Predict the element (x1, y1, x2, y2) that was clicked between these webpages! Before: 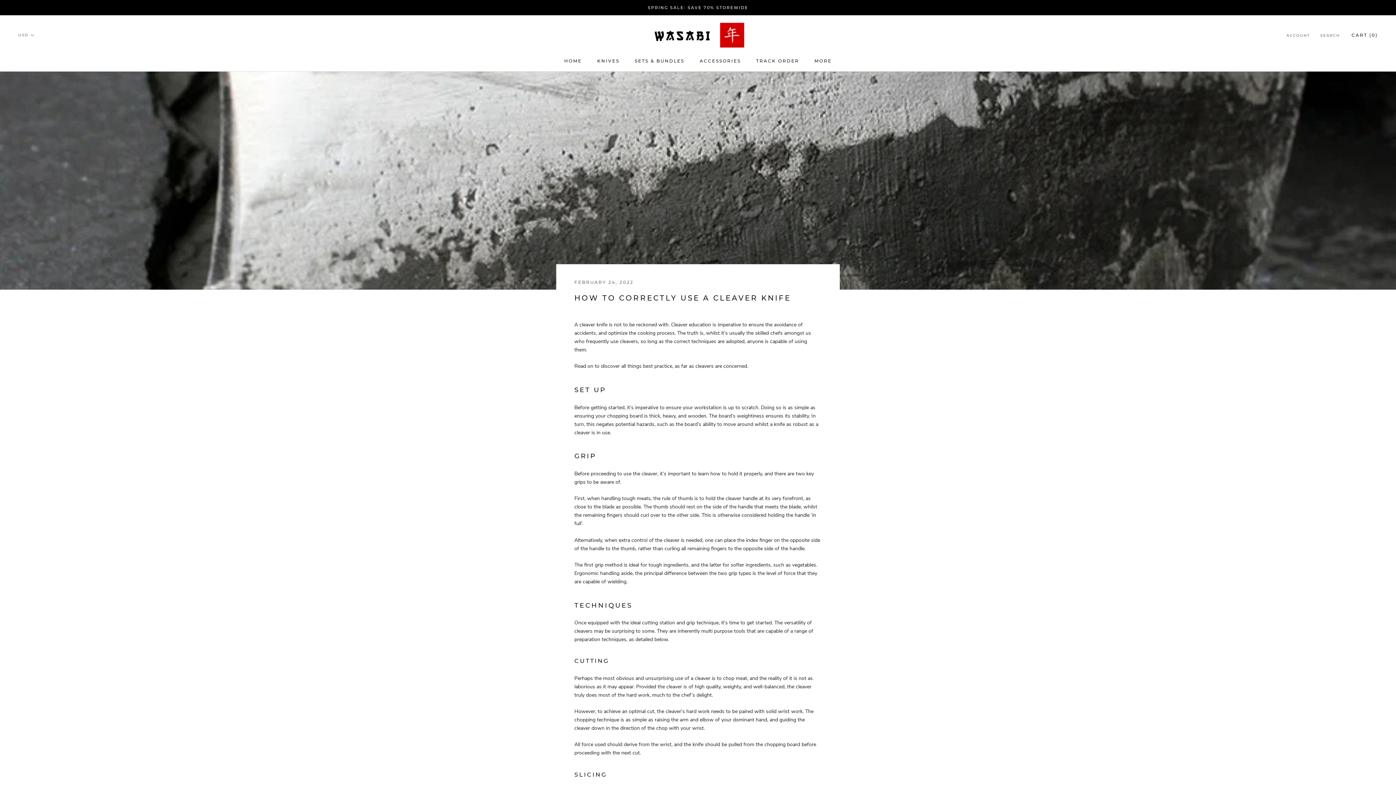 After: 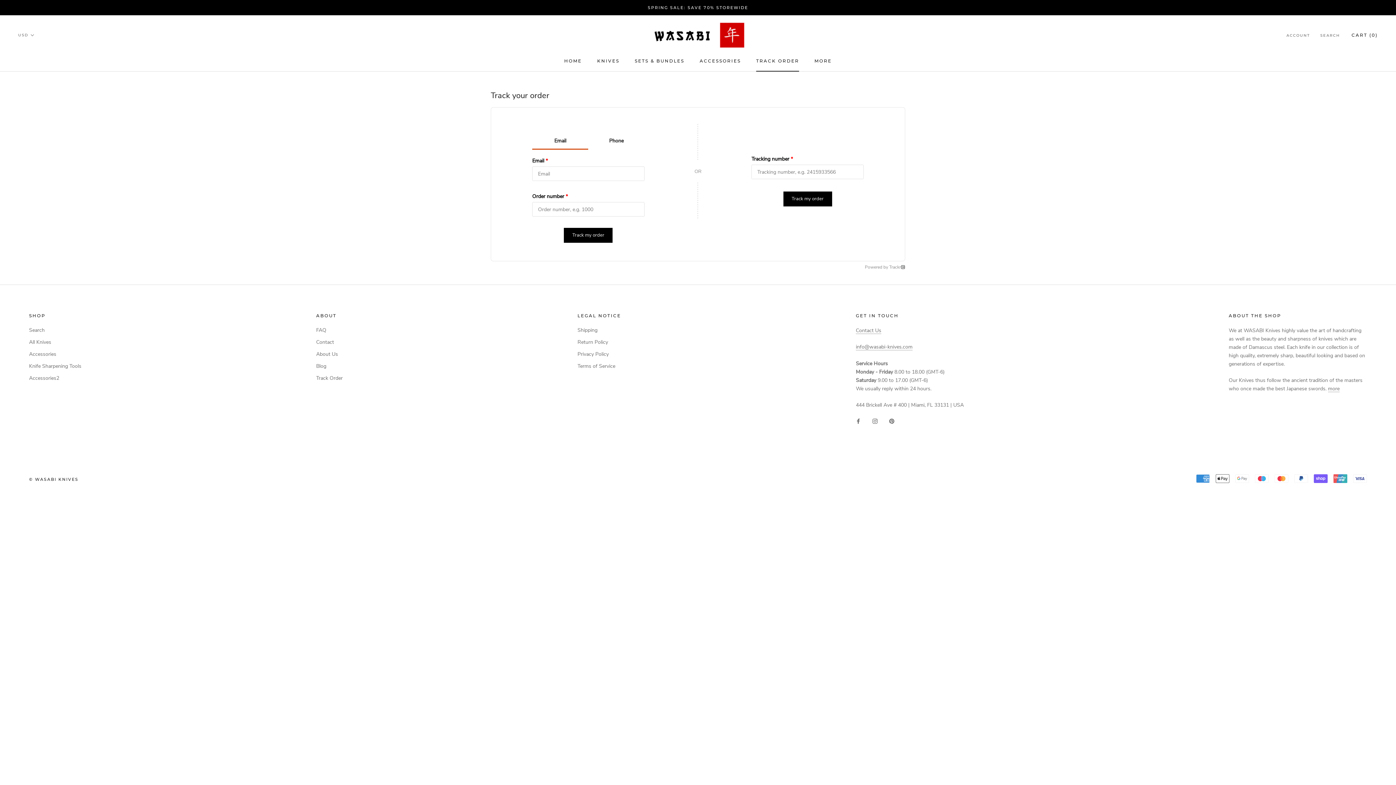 Action: bbox: (756, 58, 799, 63) label: TRACK ORDER
TRACK ORDER